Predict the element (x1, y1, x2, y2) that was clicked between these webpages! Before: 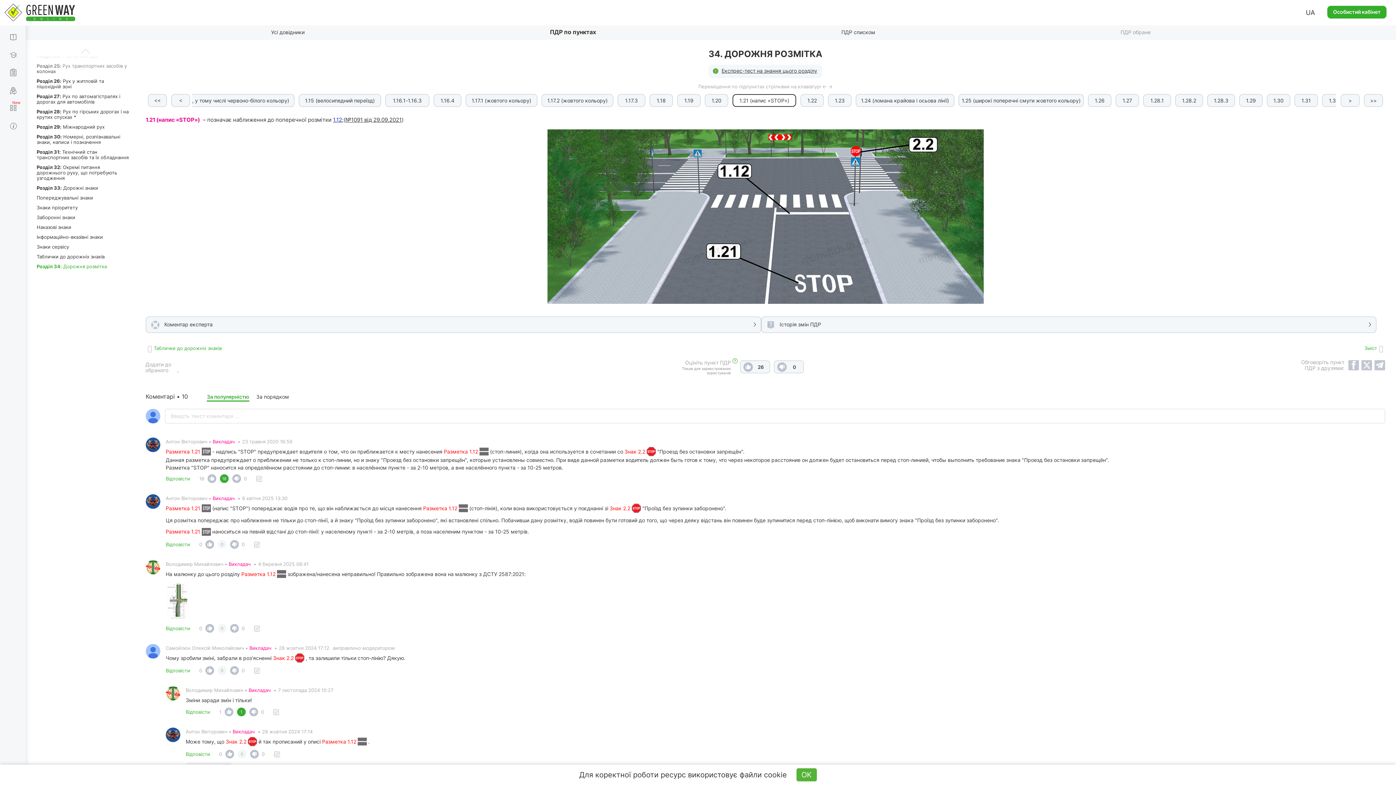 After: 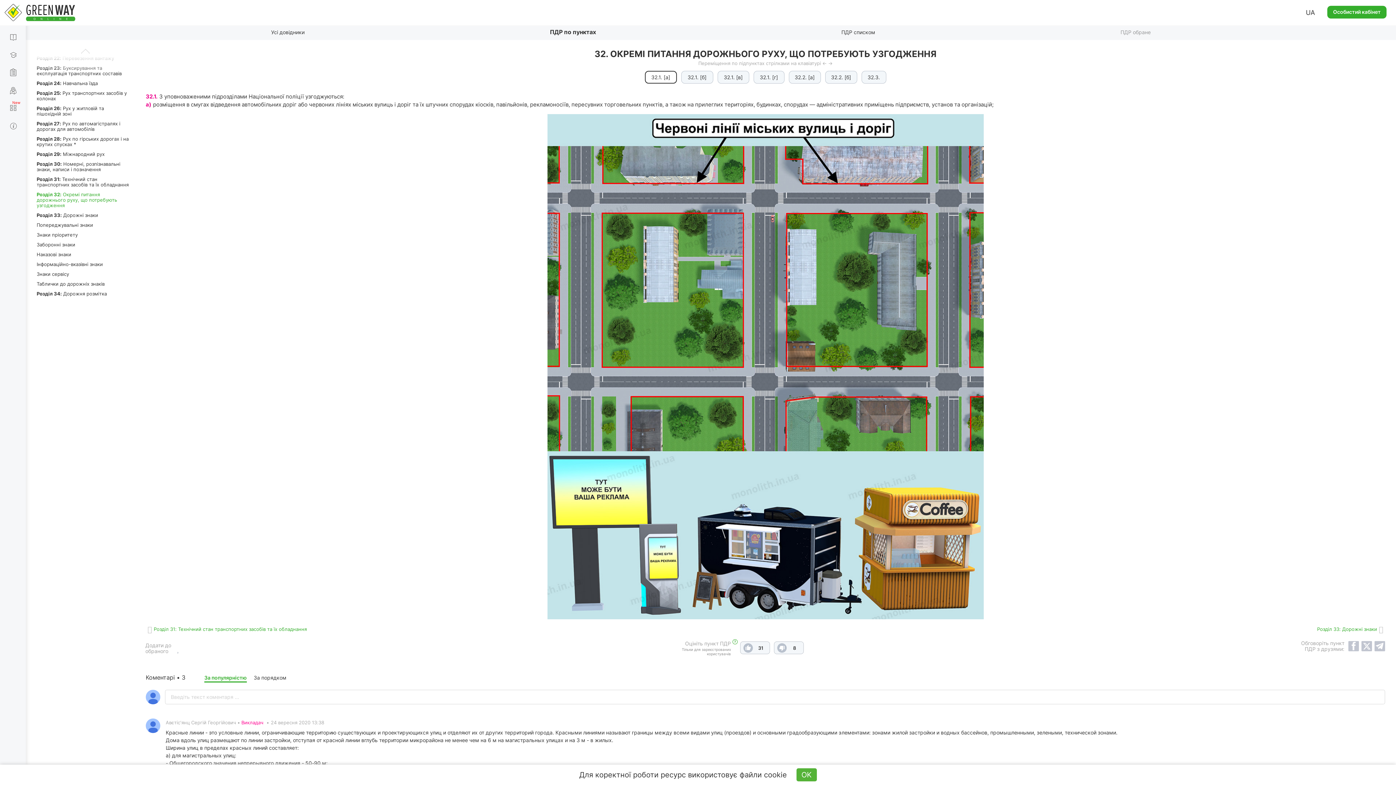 Action: label: Роздiл 32: Окремі питання дорожнього руху, що потребують узгодження bbox: (36, 164, 117, 181)